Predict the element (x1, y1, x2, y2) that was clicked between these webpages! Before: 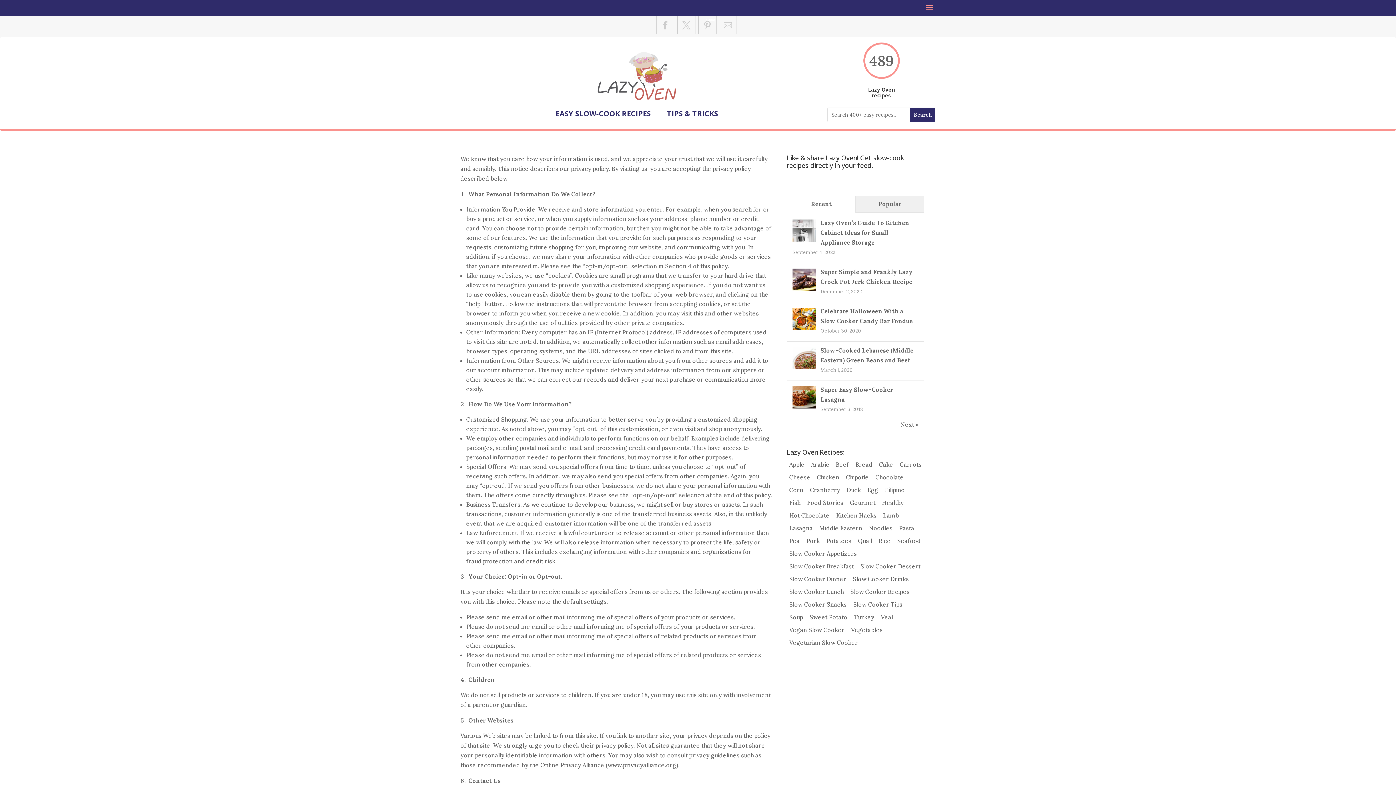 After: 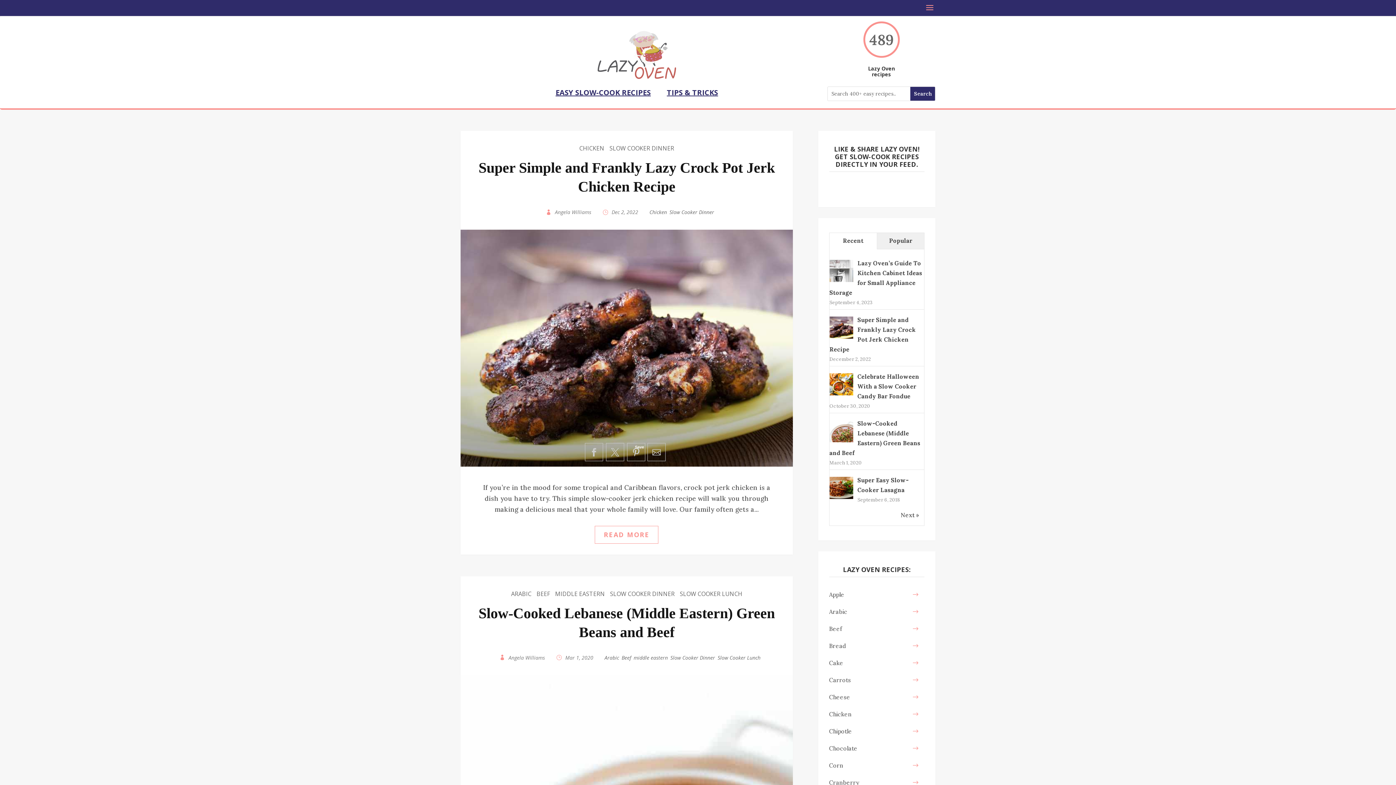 Action: bbox: (789, 575, 846, 583) label: Slow Cooker Dinner